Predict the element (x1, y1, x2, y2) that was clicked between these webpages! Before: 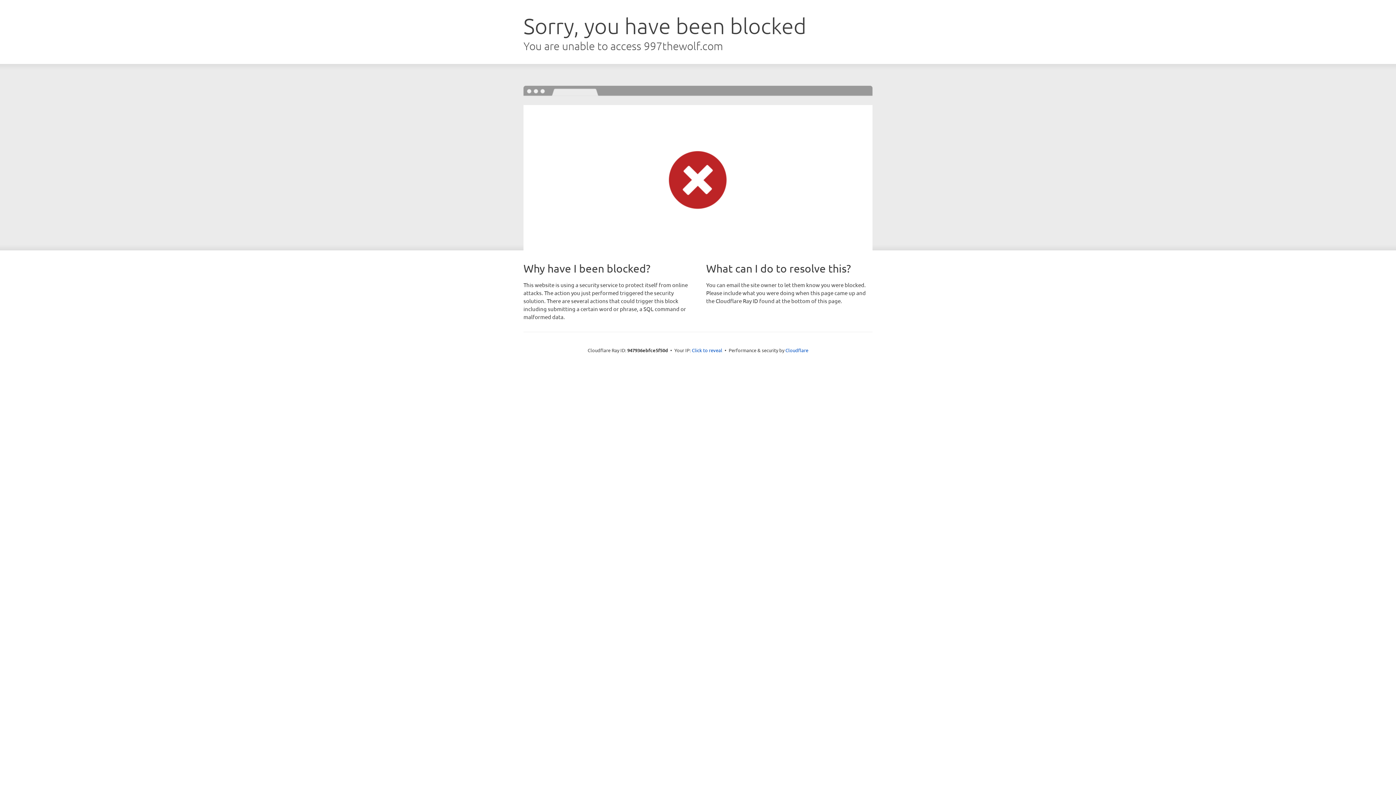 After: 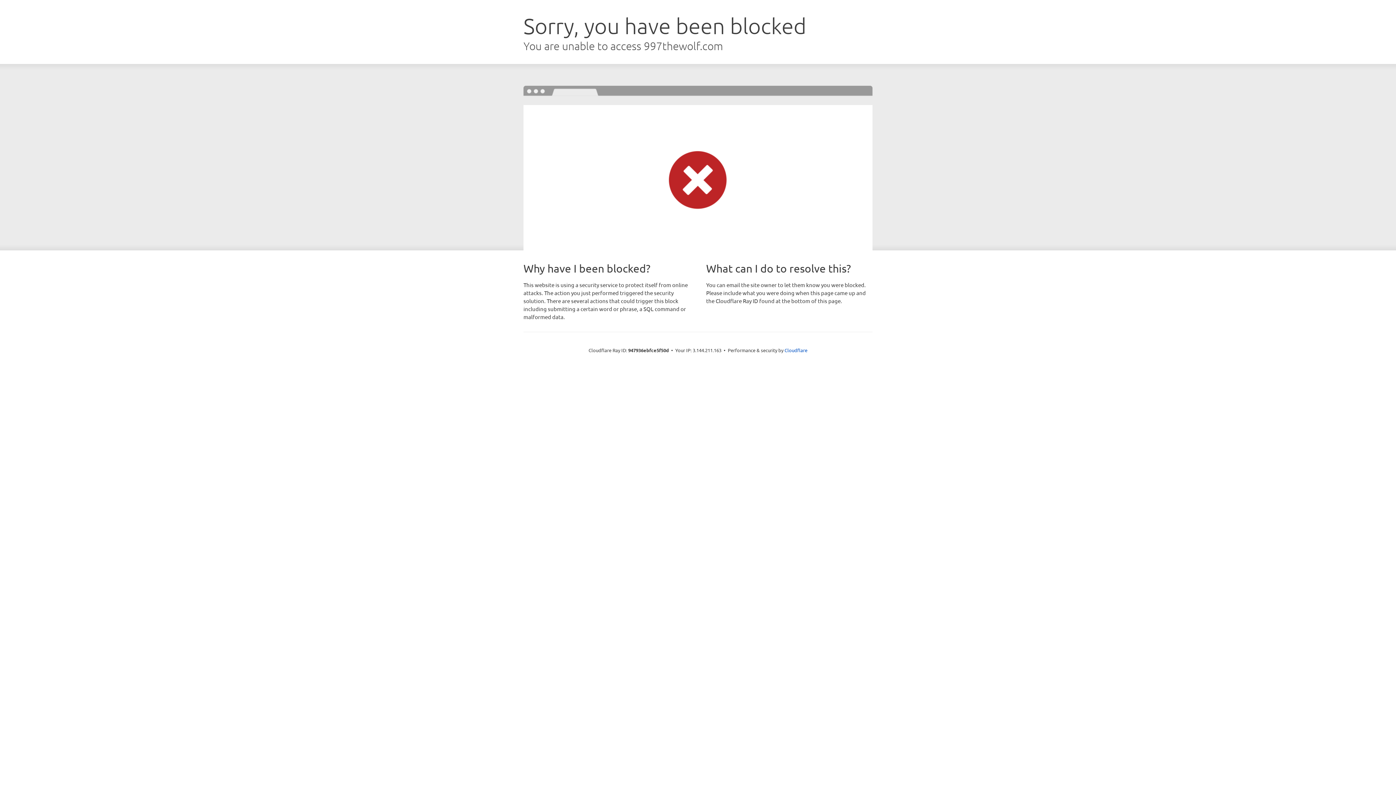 Action: label: Click to reveal bbox: (692, 346, 722, 353)